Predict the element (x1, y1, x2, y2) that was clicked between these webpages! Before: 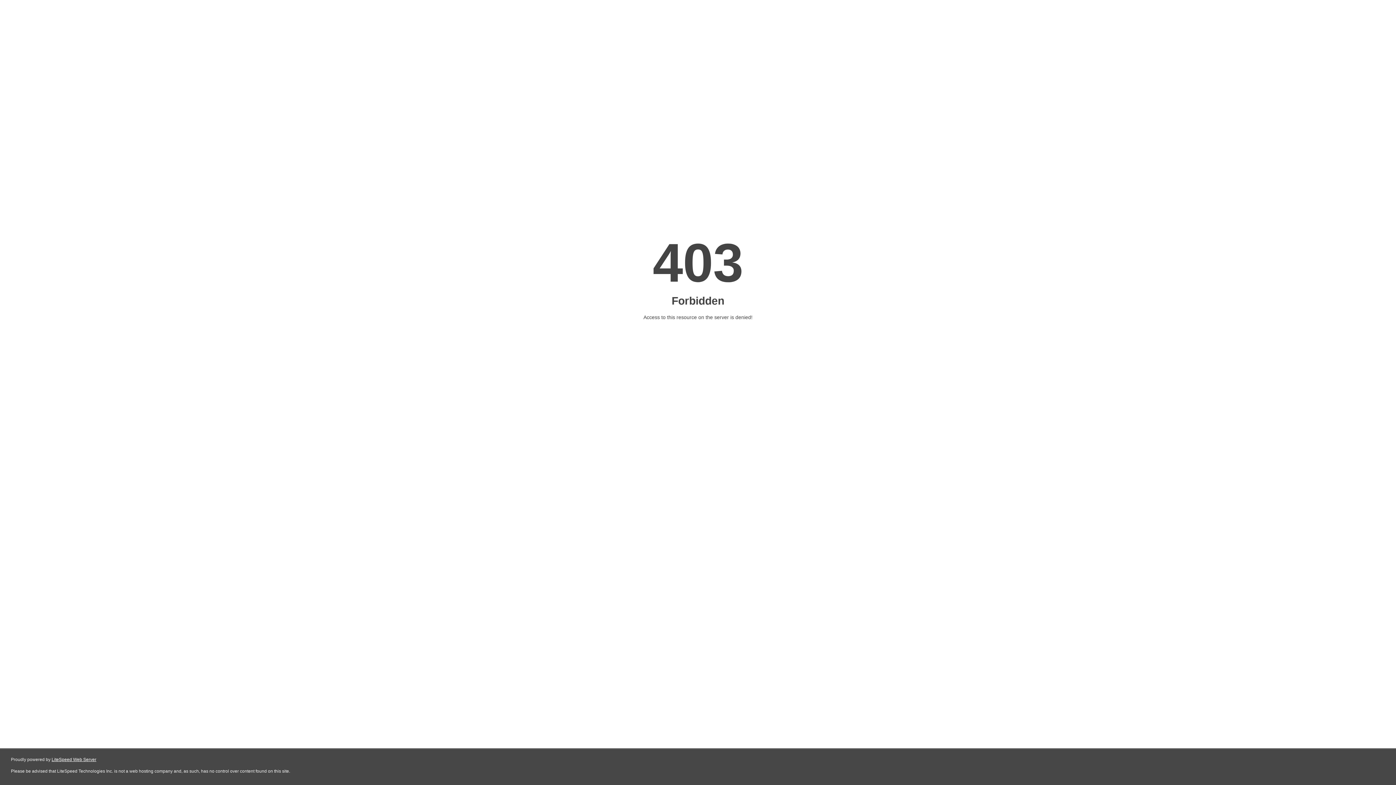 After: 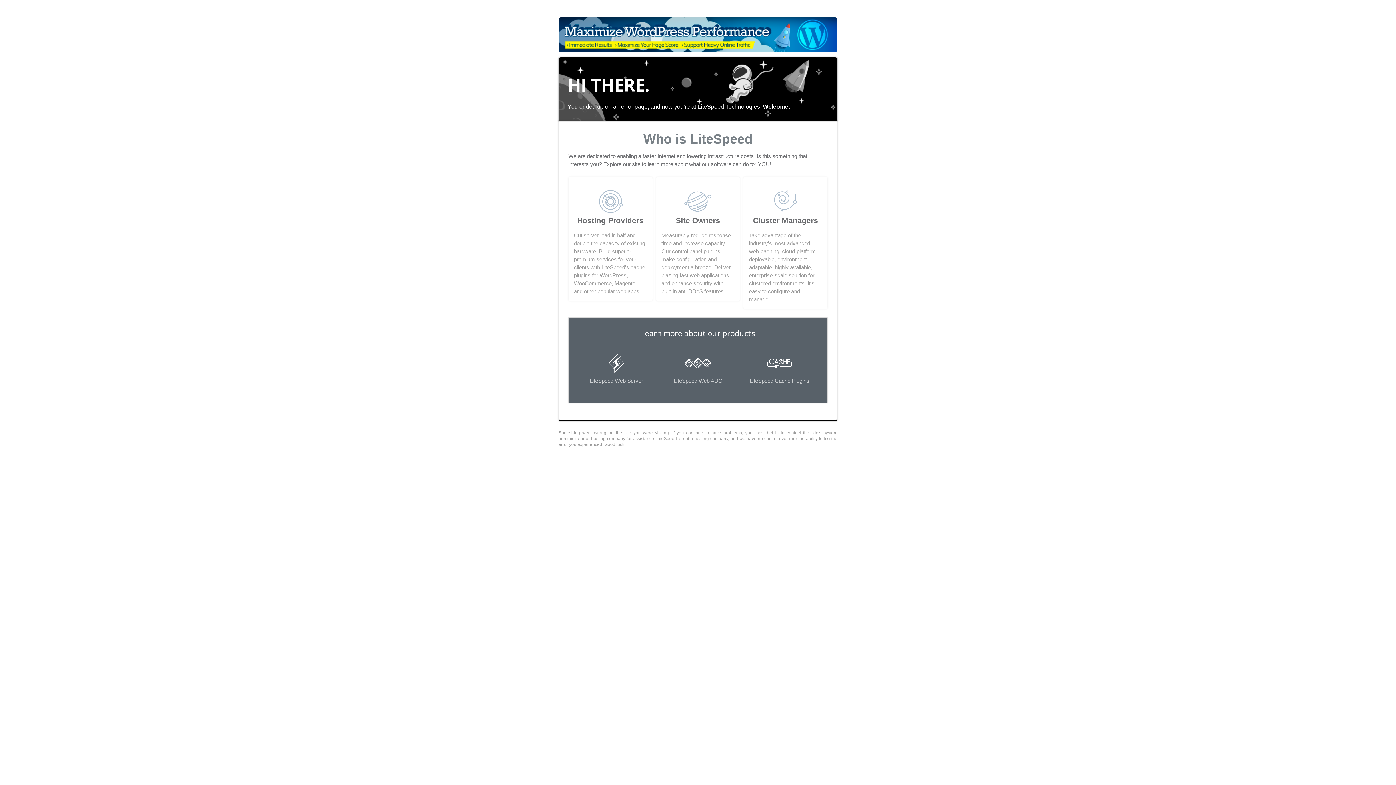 Action: label: LiteSpeed Web Server bbox: (51, 757, 96, 762)